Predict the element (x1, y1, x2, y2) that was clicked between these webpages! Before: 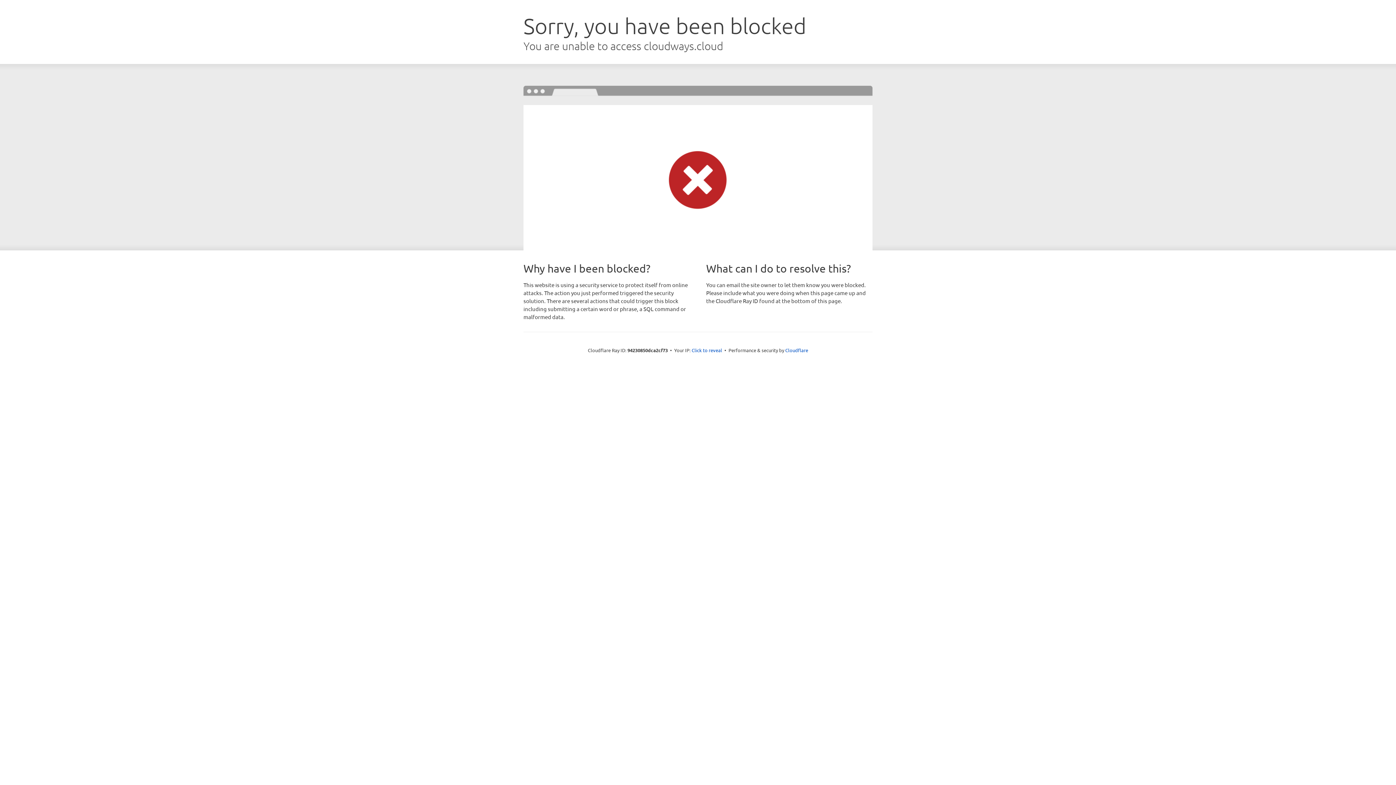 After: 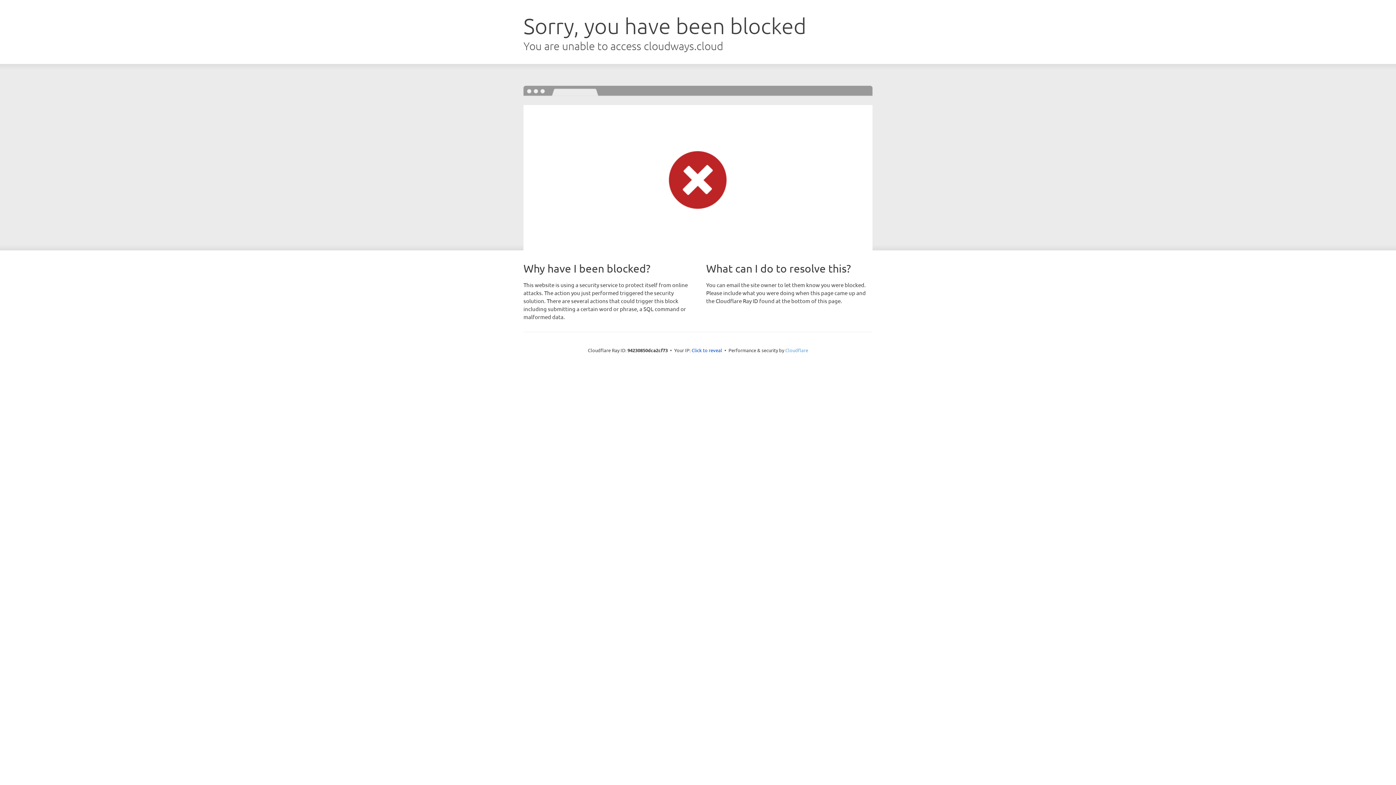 Action: bbox: (785, 347, 808, 353) label: Cloudflare